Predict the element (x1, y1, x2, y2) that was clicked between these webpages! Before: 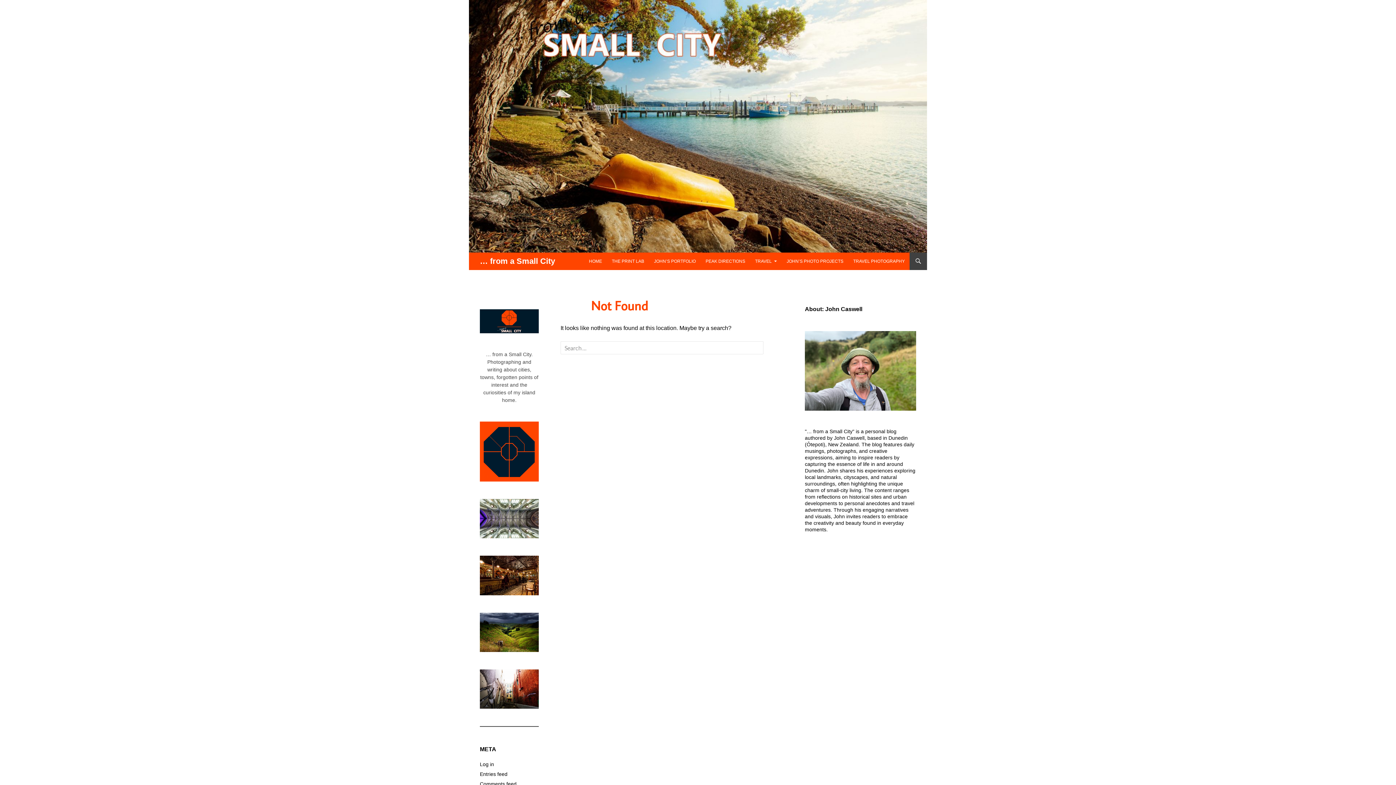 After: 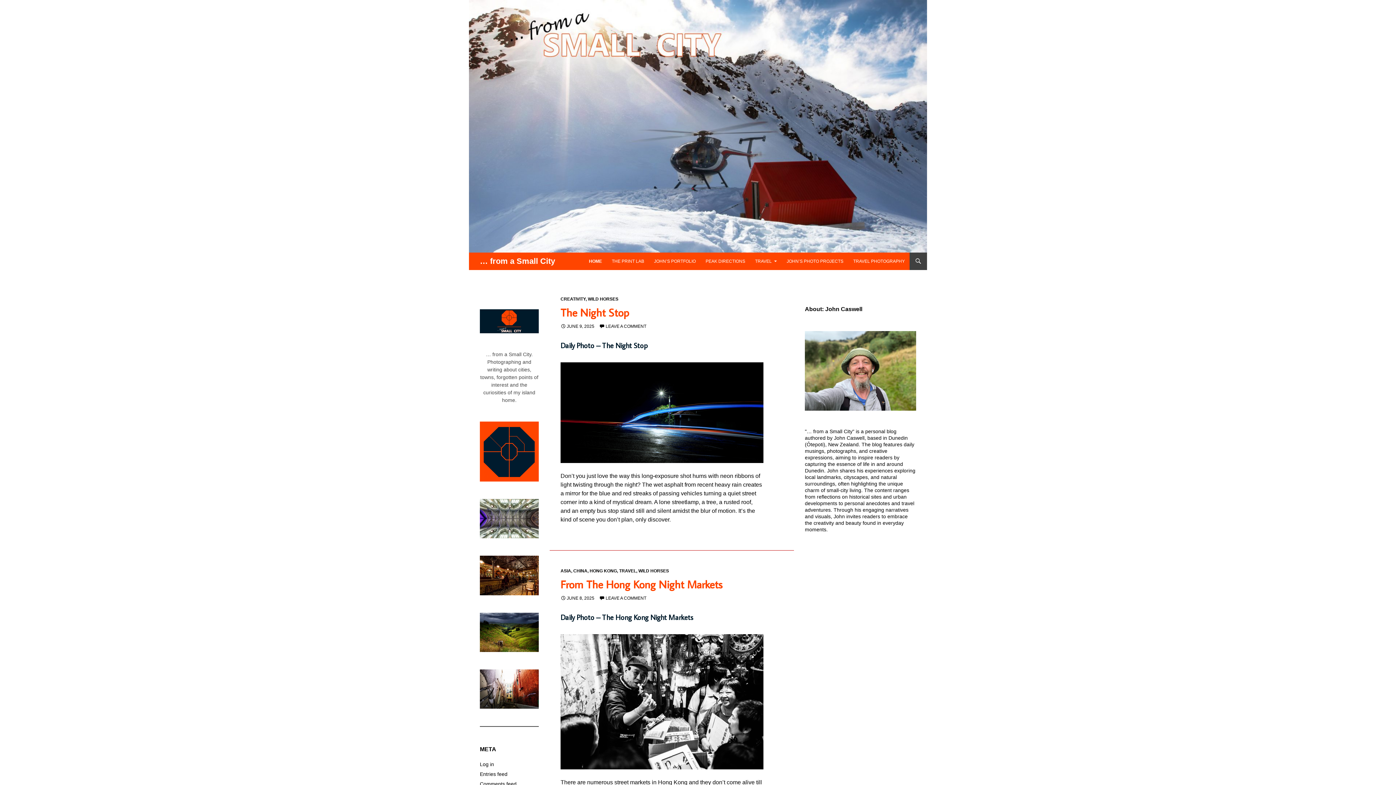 Action: bbox: (469, 122, 927, 128)